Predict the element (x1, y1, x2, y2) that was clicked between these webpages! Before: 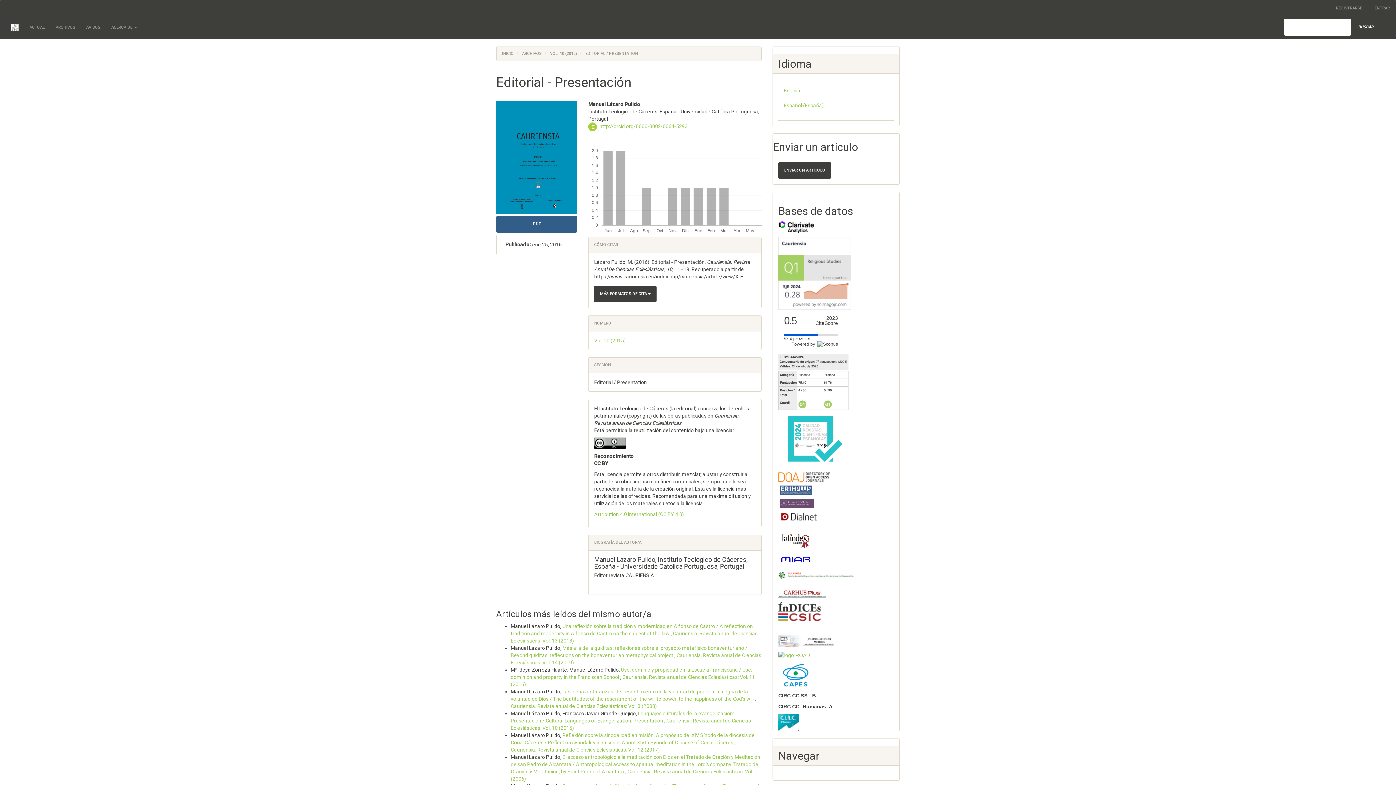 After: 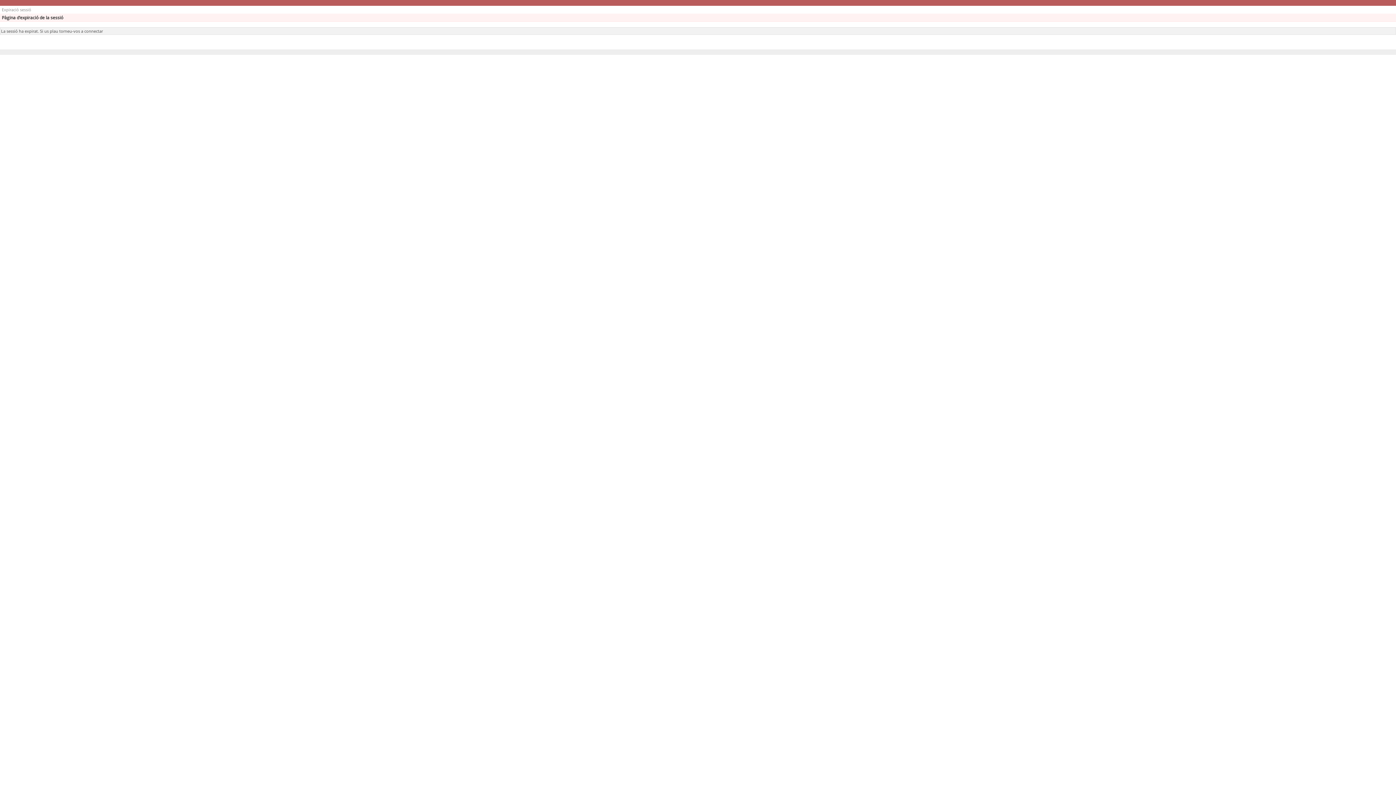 Action: bbox: (778, 591, 826, 596)